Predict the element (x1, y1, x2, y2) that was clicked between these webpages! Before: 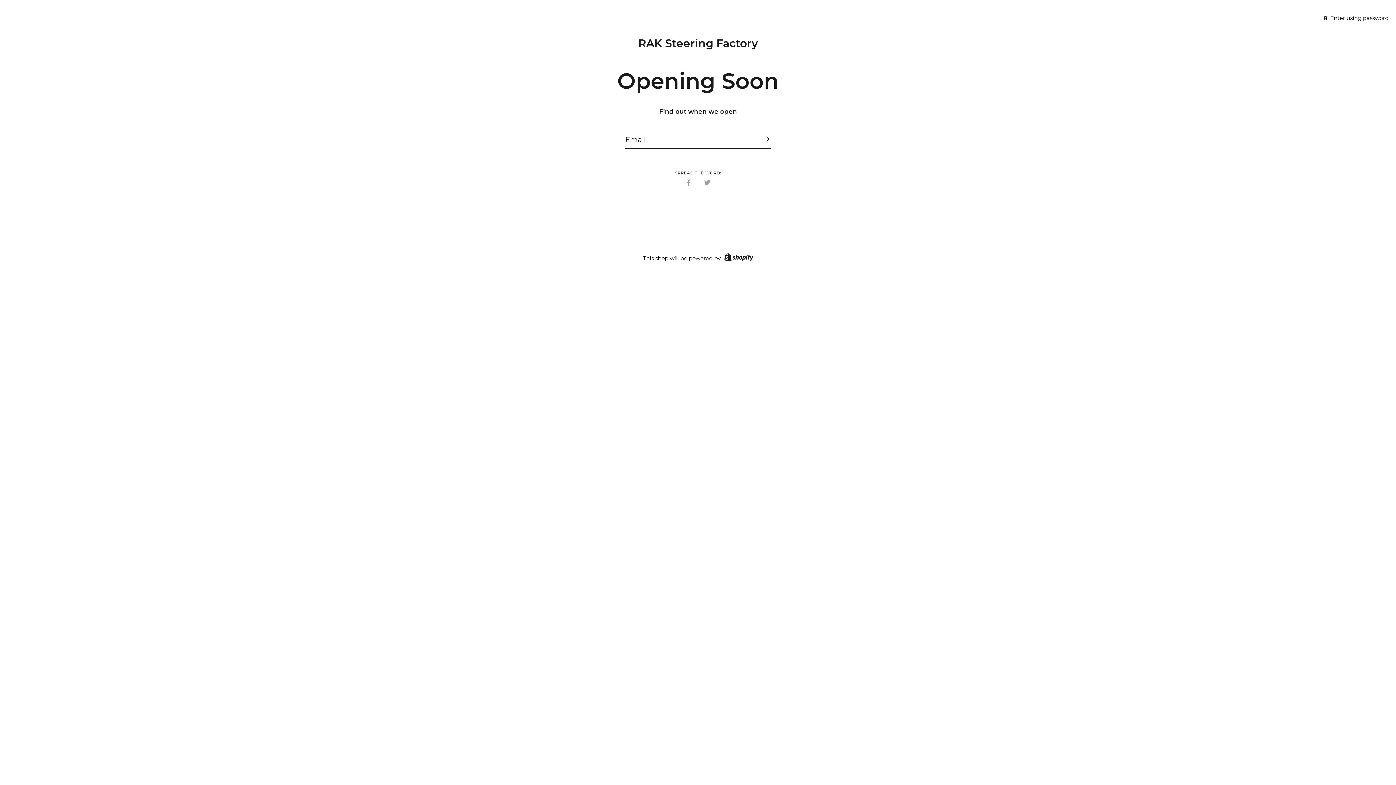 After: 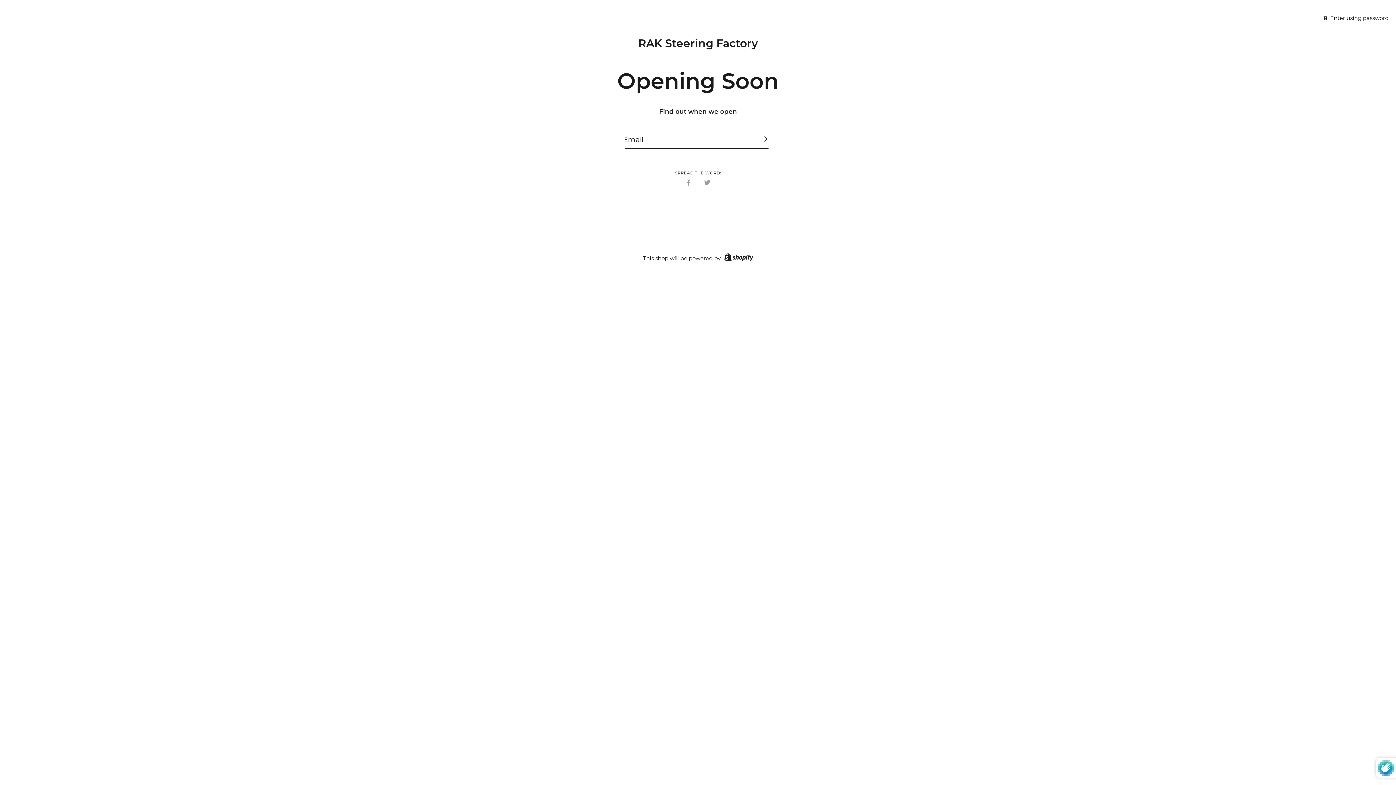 Action: bbox: (757, 129, 773, 148) label: Subscribe